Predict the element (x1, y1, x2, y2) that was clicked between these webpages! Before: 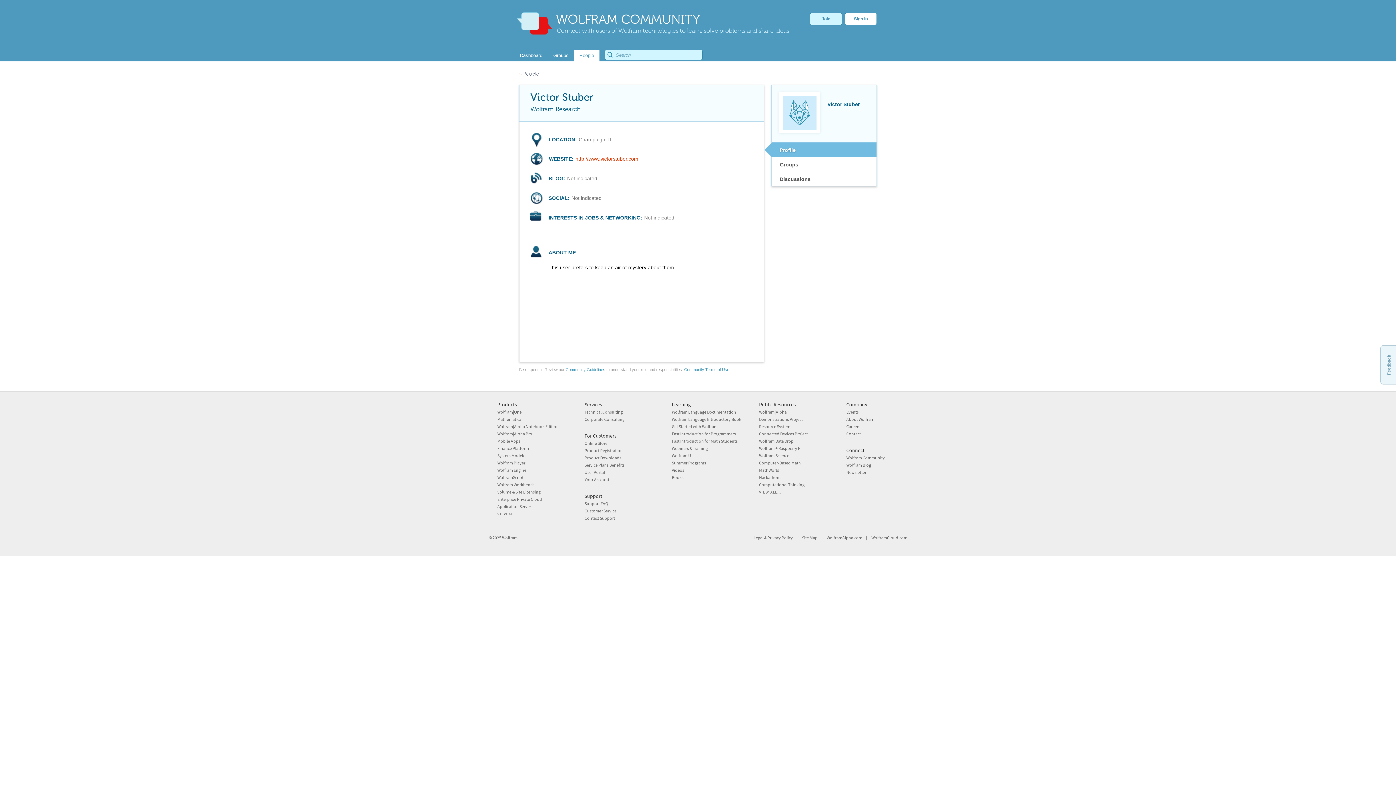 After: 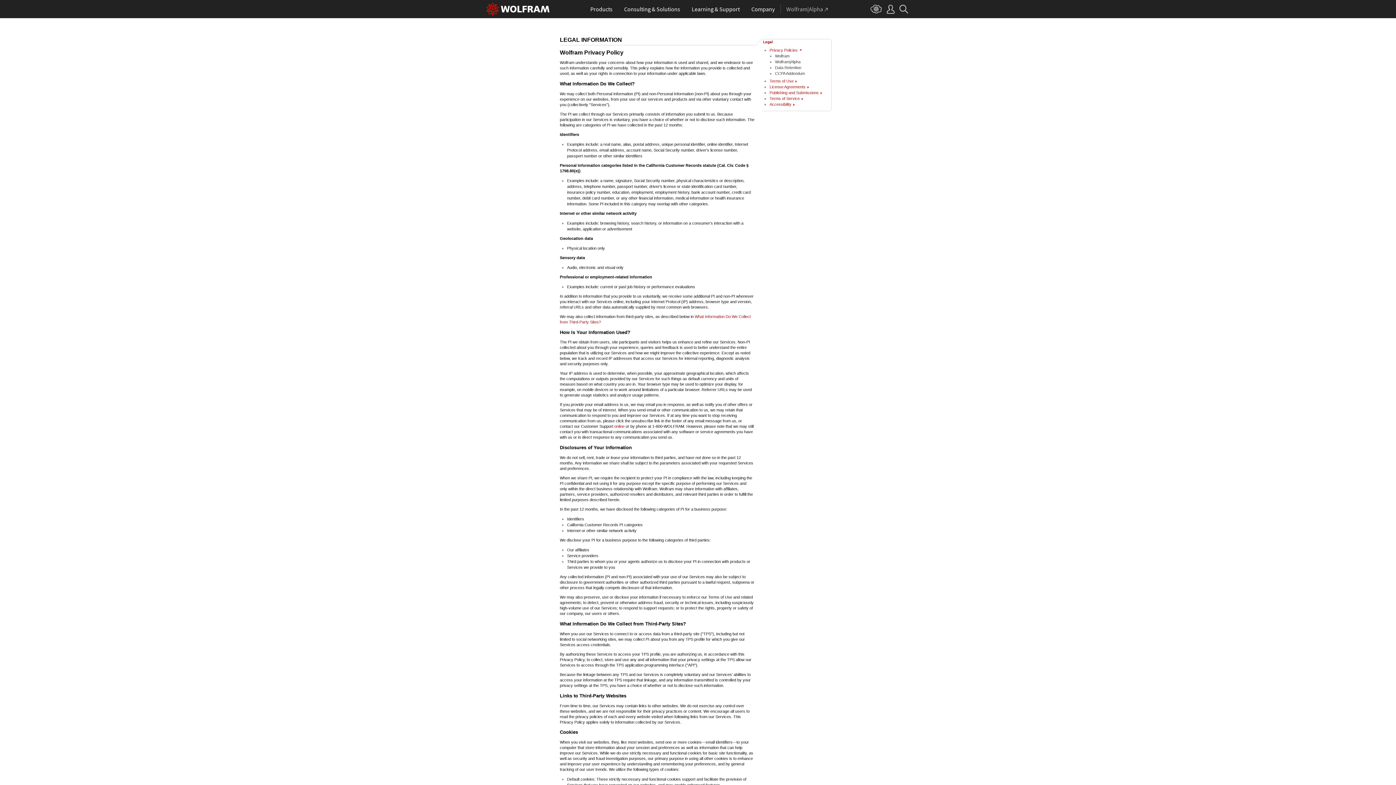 Action: bbox: (767, 535, 793, 540) label: Privacy Policy